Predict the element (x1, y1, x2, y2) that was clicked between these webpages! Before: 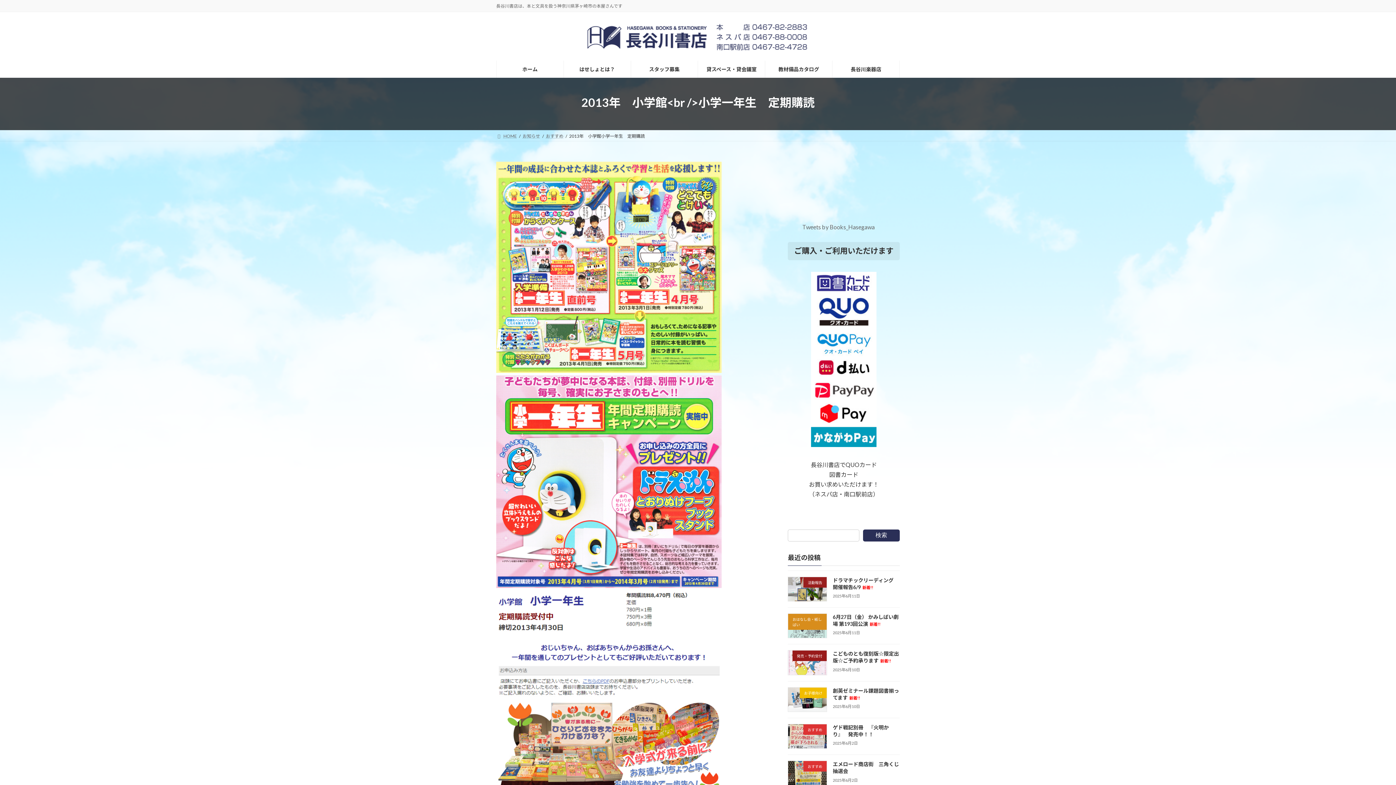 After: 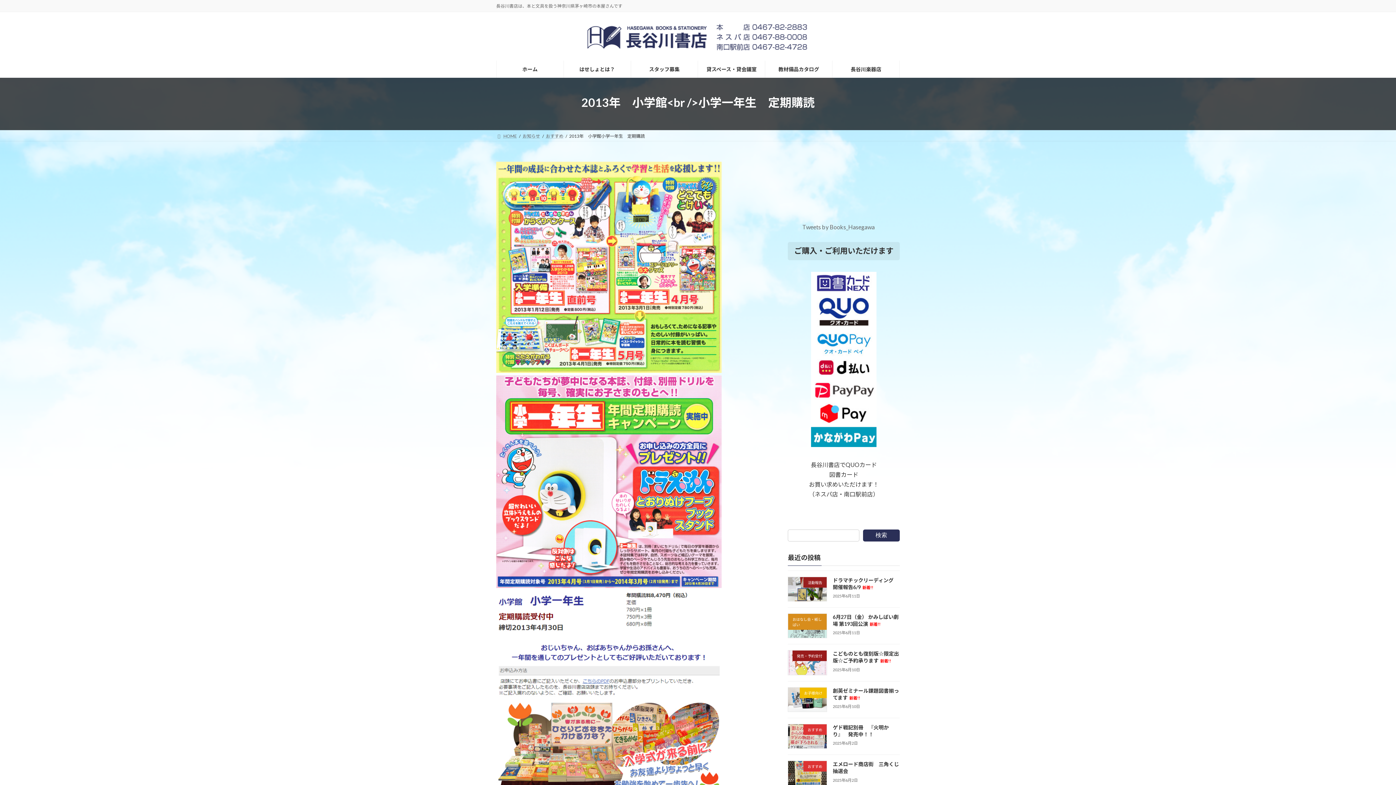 Action: label: 長谷川楽器店 bbox: (832, 60, 899, 77)